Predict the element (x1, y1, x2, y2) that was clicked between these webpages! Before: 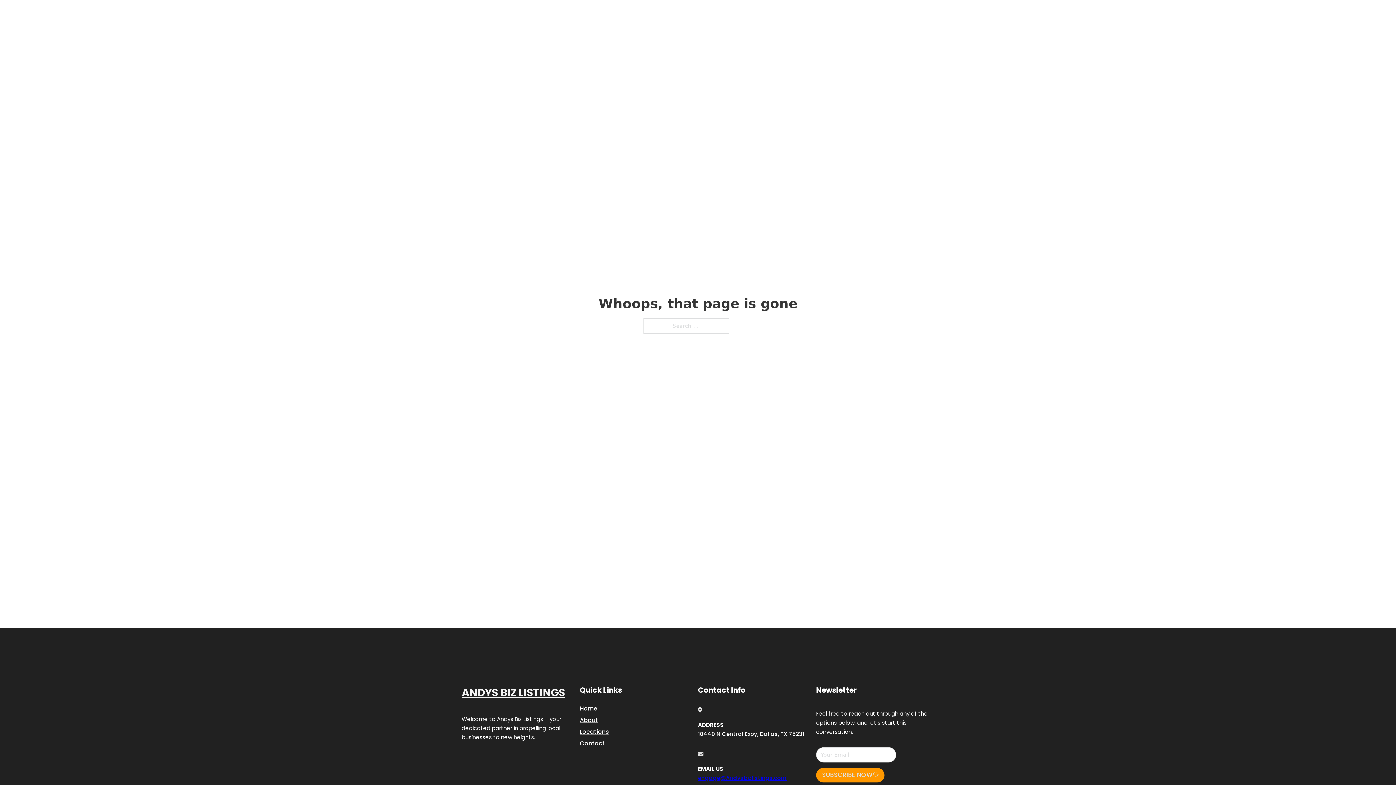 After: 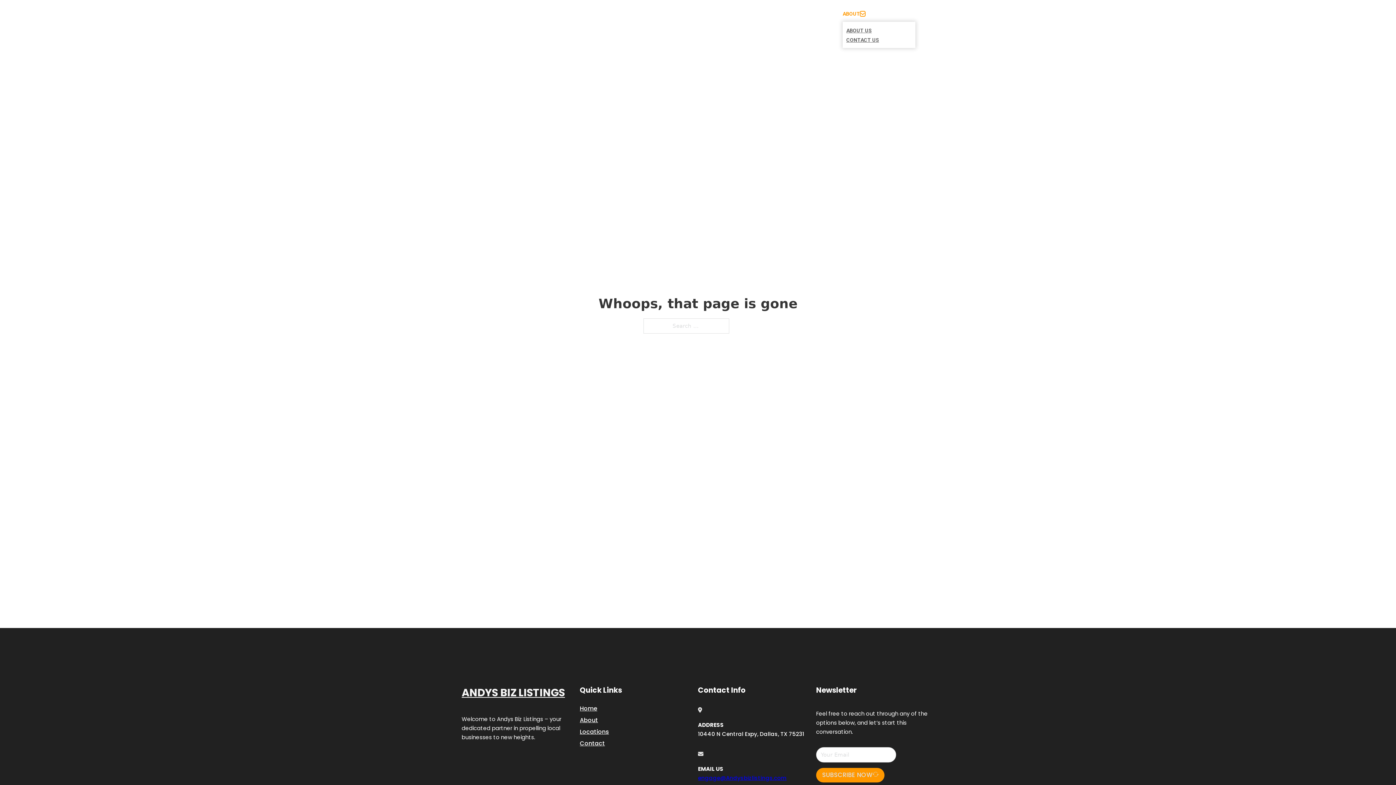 Action: label: Toggle dropdown bbox: (860, 11, 865, 16)